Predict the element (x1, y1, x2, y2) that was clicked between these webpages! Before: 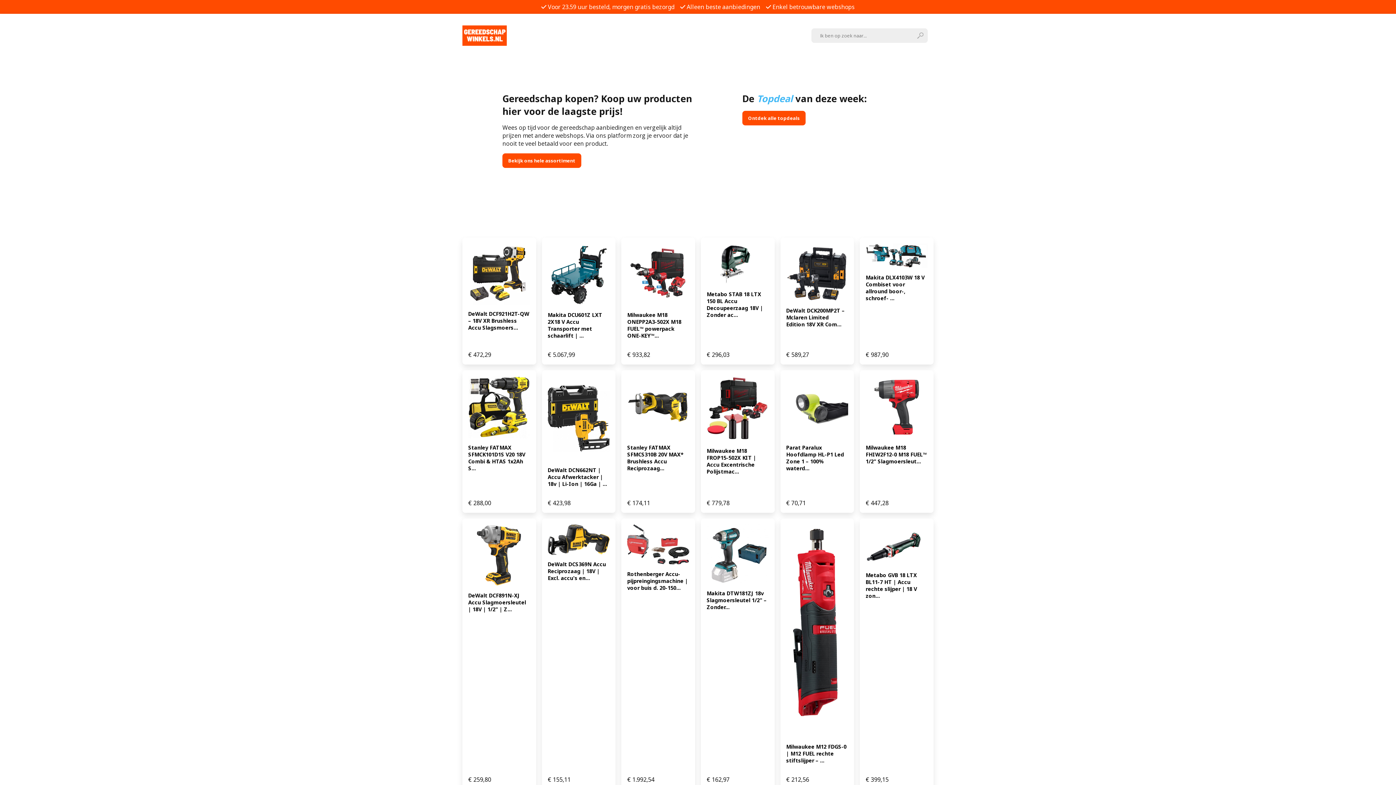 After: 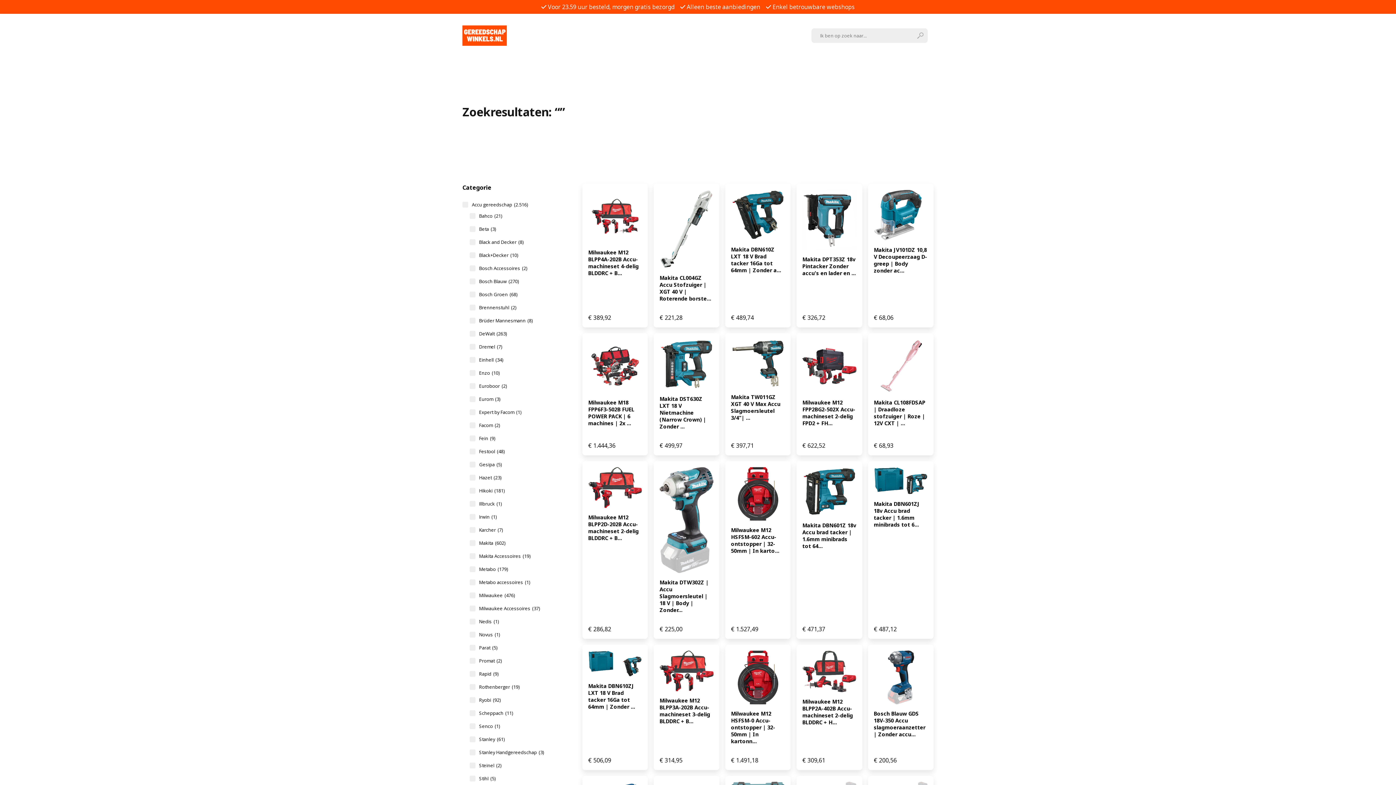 Action: bbox: (917, 32, 923, 38)